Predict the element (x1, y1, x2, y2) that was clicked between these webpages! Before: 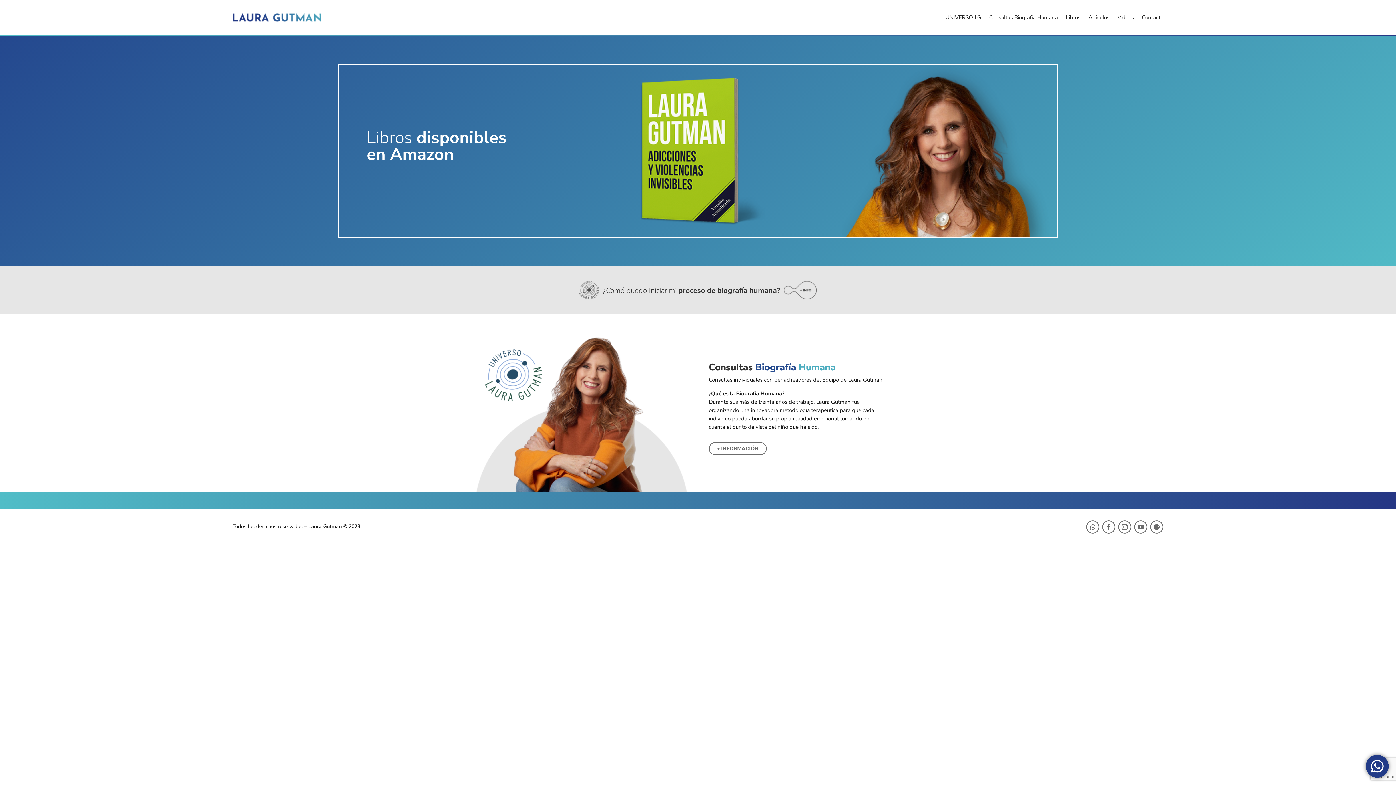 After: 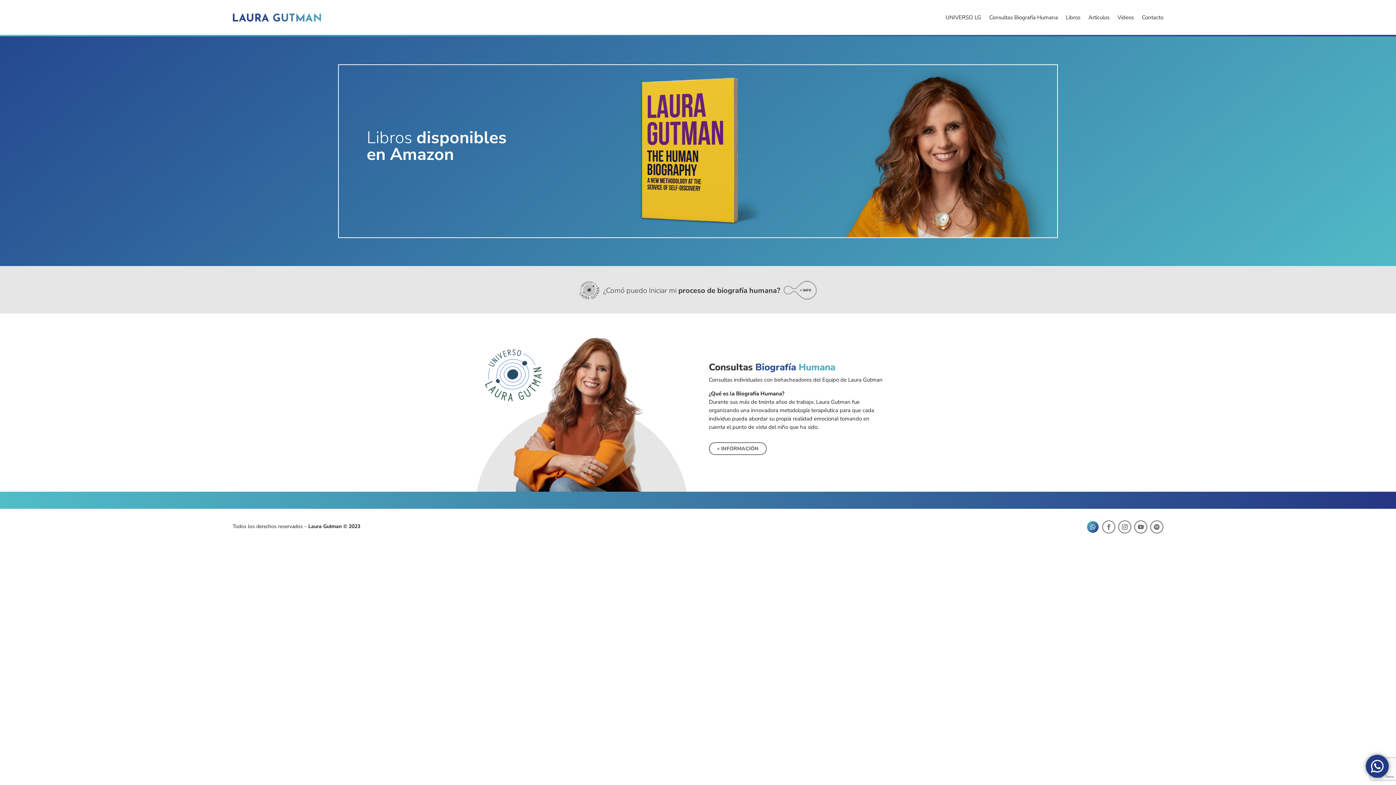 Action: bbox: (1086, 520, 1099, 533)